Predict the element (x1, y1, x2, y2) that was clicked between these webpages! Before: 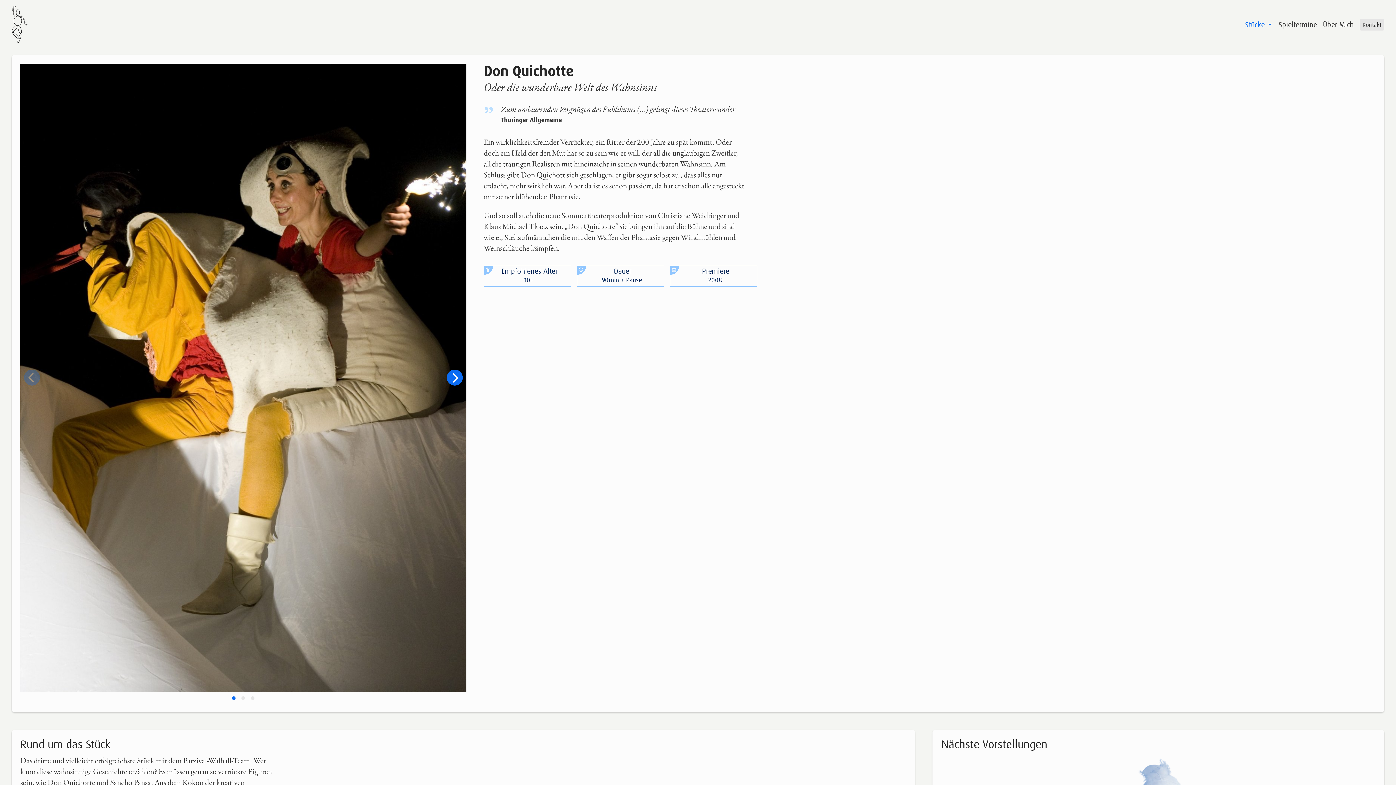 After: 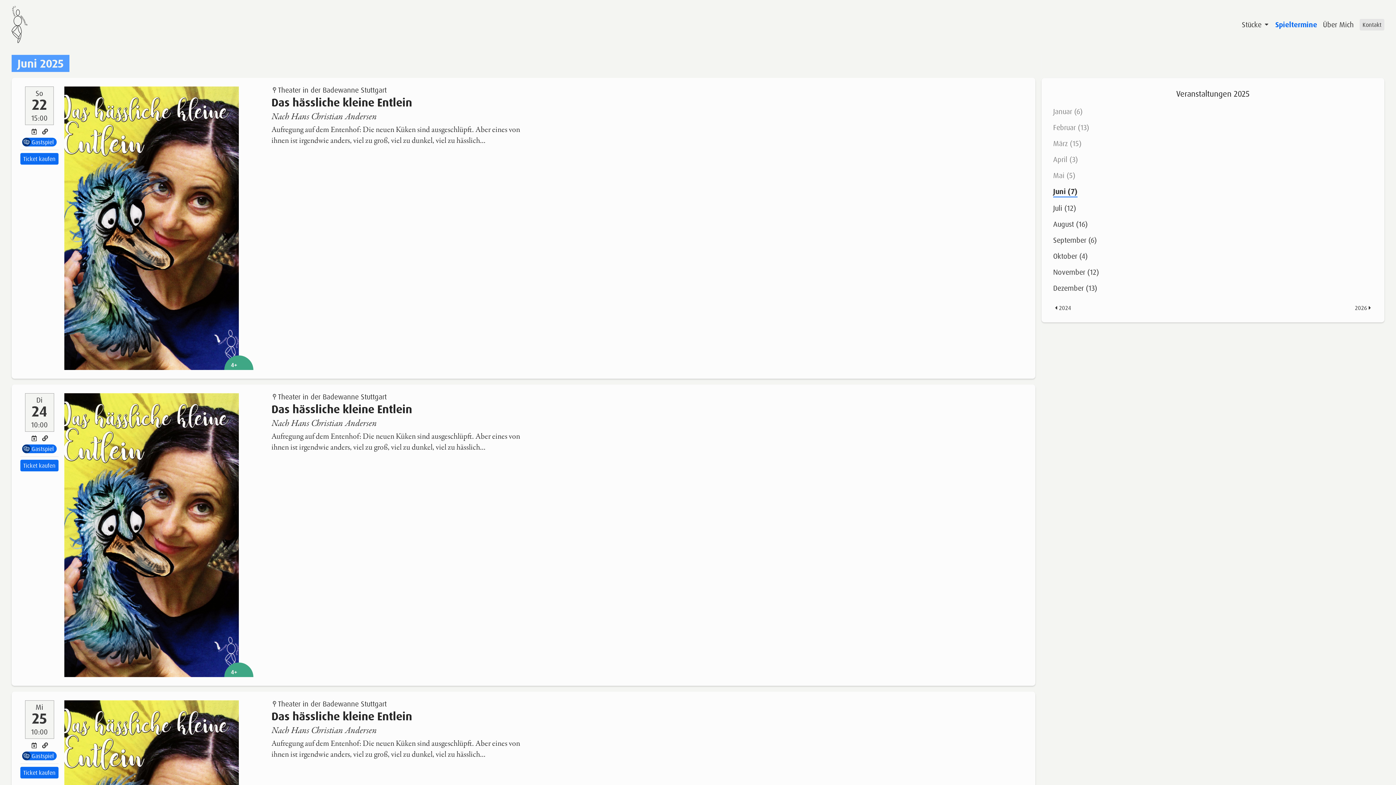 Action: label: Spieltermine bbox: (1278, 19, 1317, 29)